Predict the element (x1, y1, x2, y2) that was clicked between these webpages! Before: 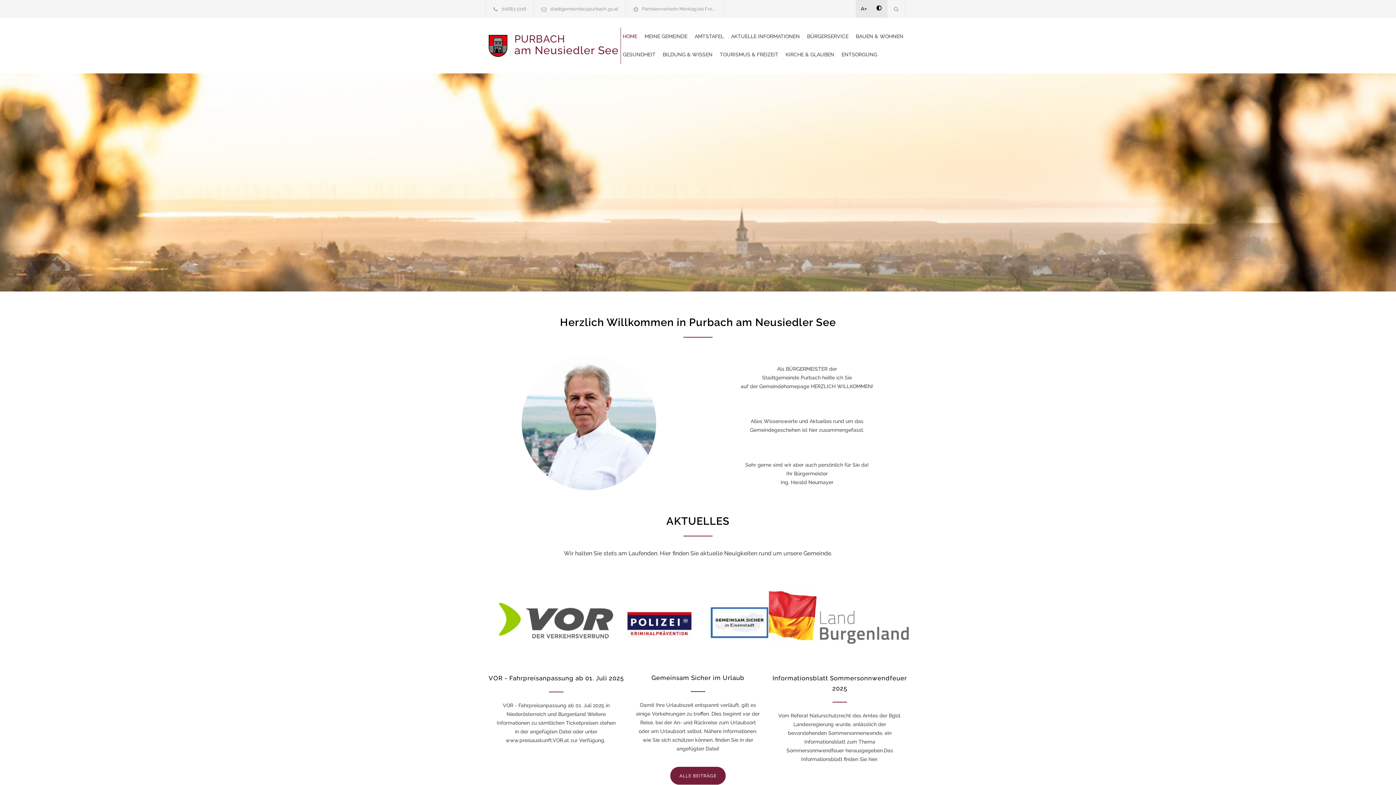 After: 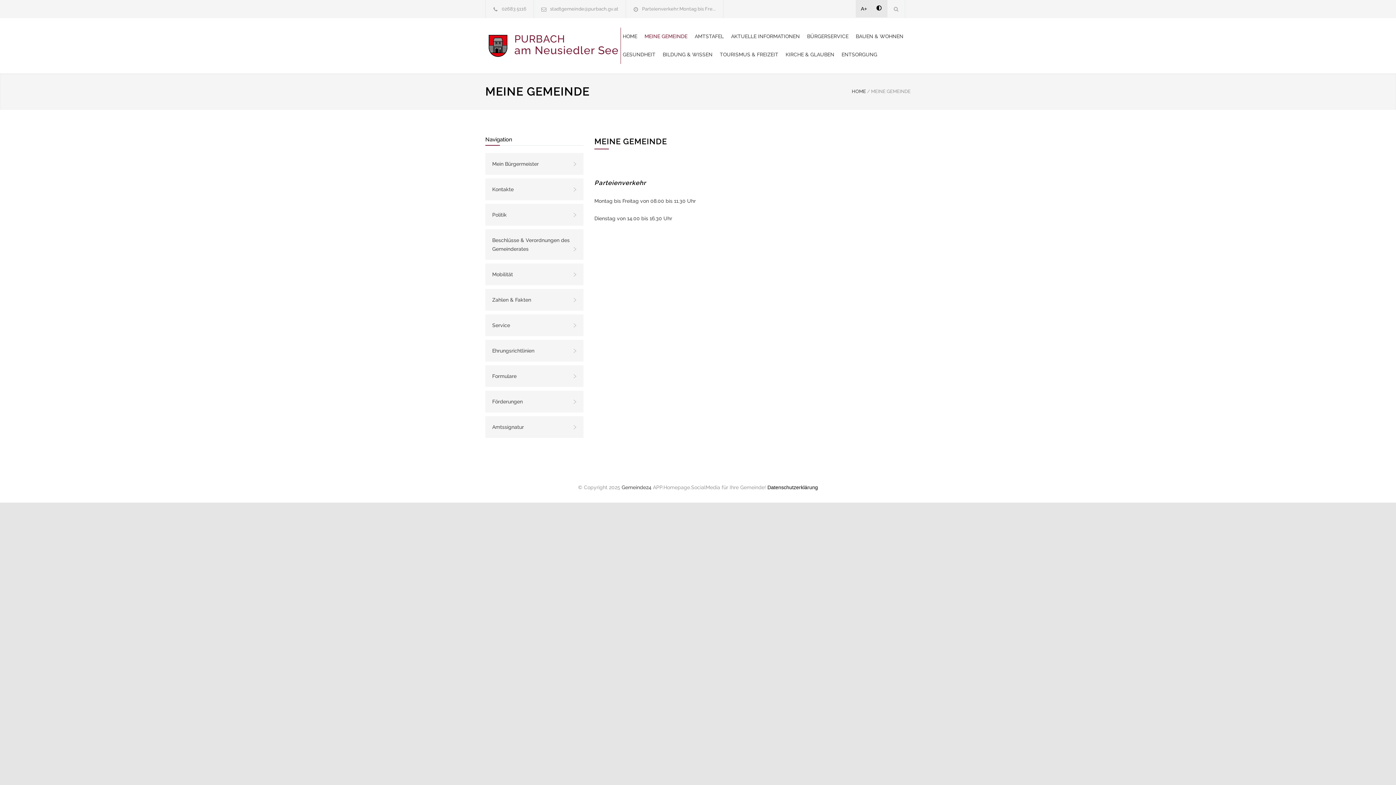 Action: label: MEINE GEMEINDE bbox: (644, 27, 694, 45)